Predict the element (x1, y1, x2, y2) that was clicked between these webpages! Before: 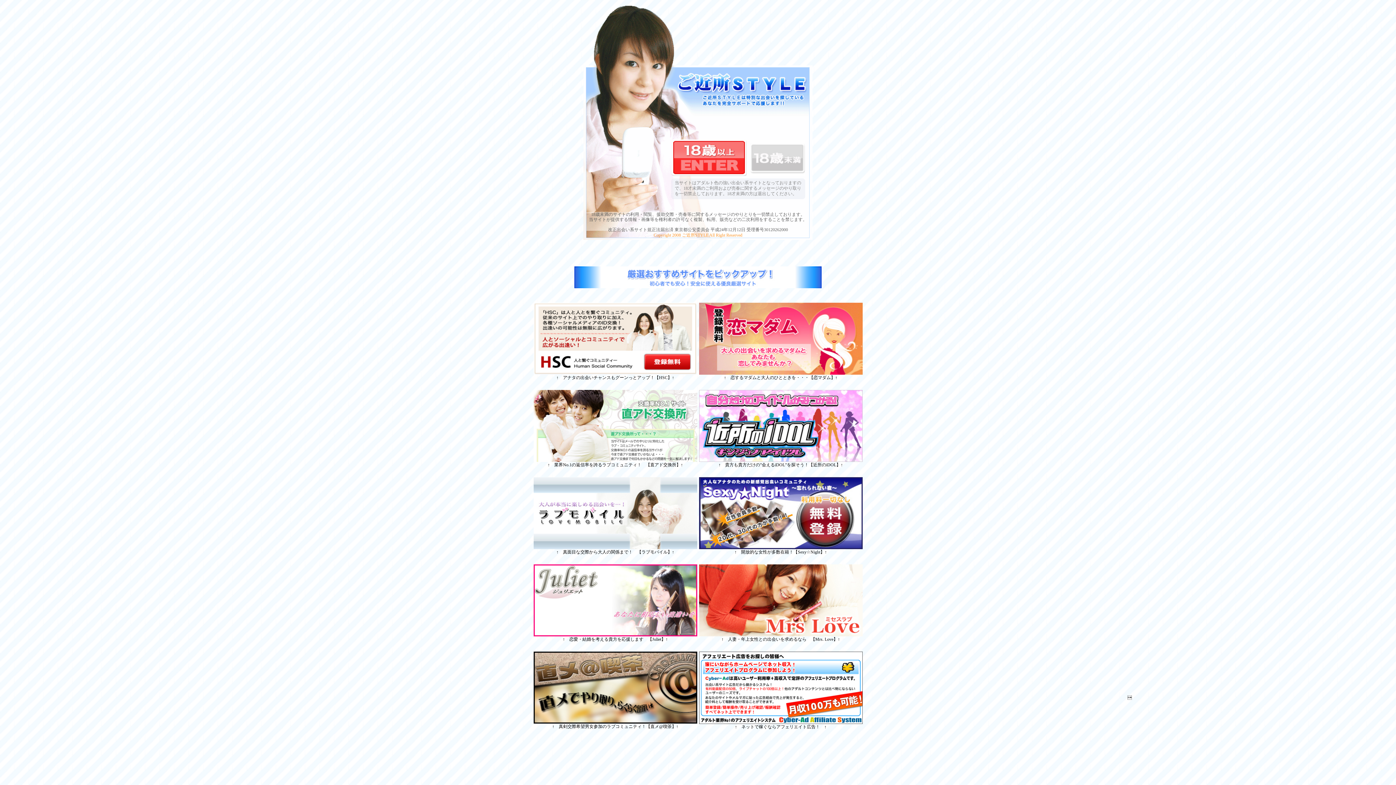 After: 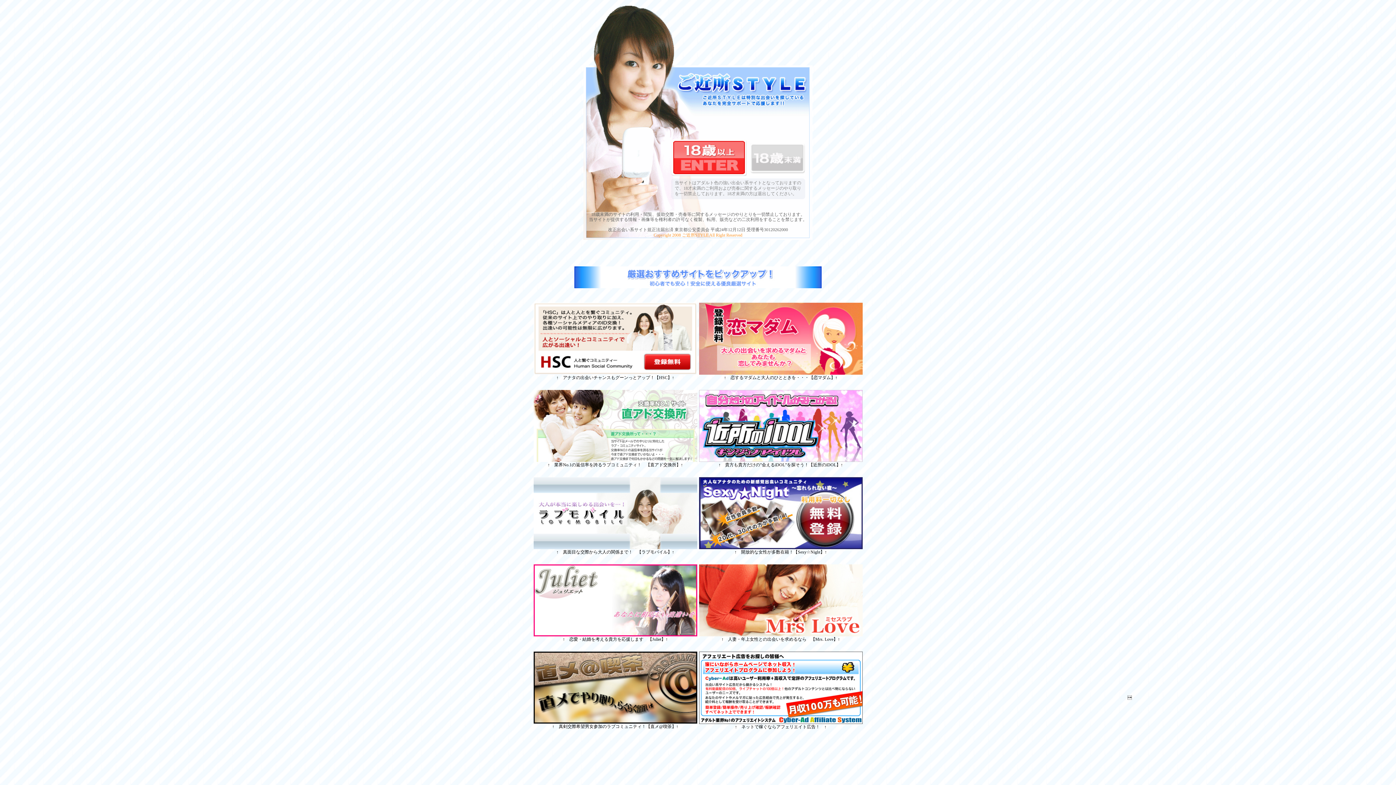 Action: bbox: (699, 545, 862, 550)